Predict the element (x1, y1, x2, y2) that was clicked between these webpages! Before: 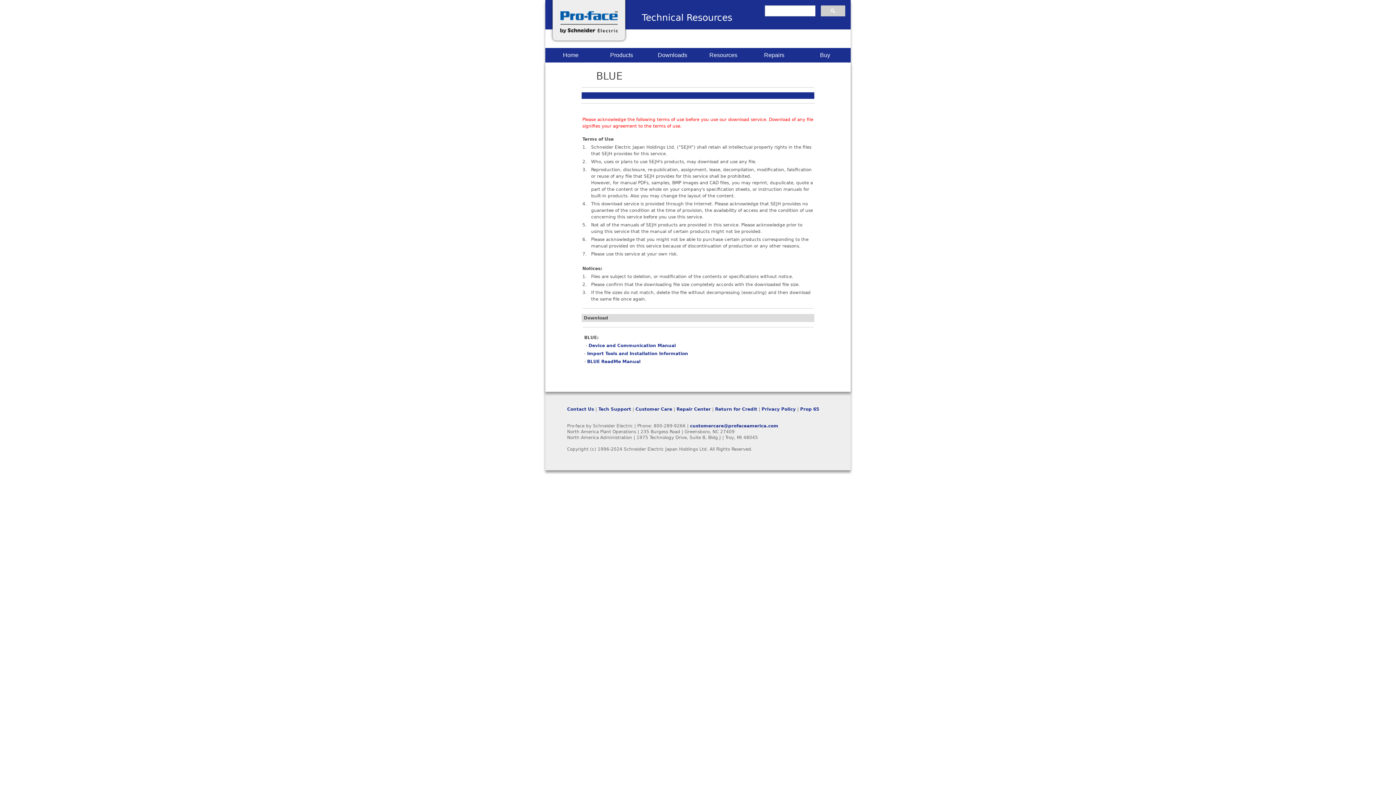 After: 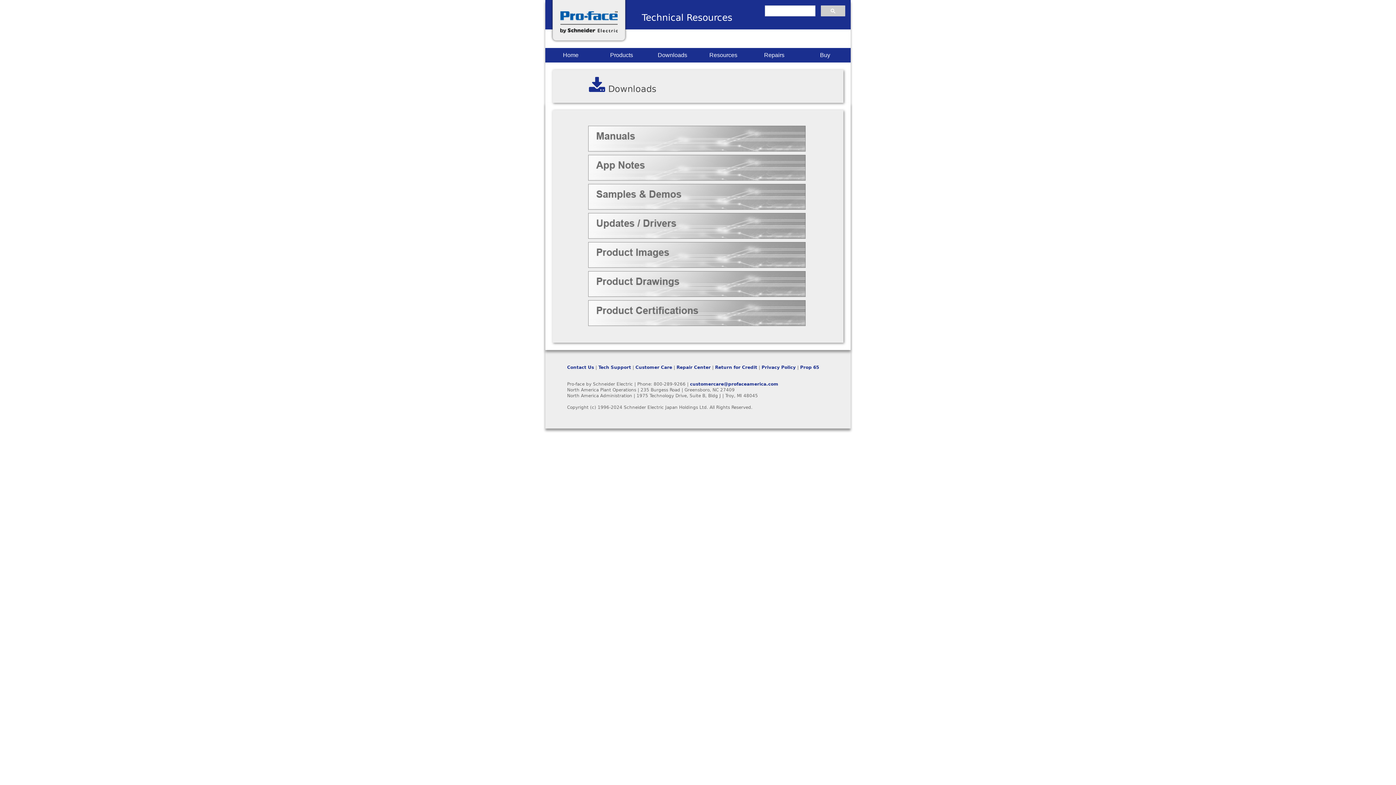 Action: bbox: (647, 48, 698, 62) label: Downloads